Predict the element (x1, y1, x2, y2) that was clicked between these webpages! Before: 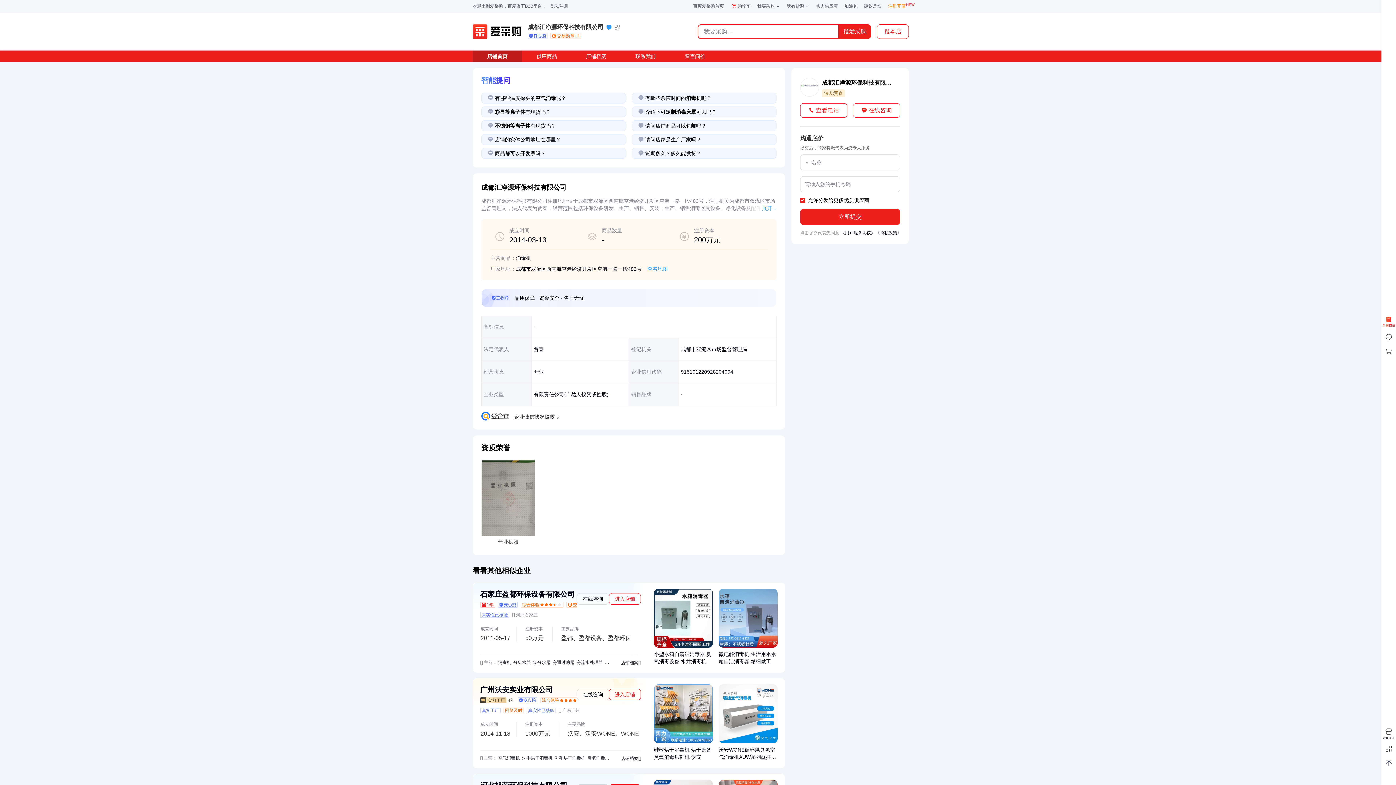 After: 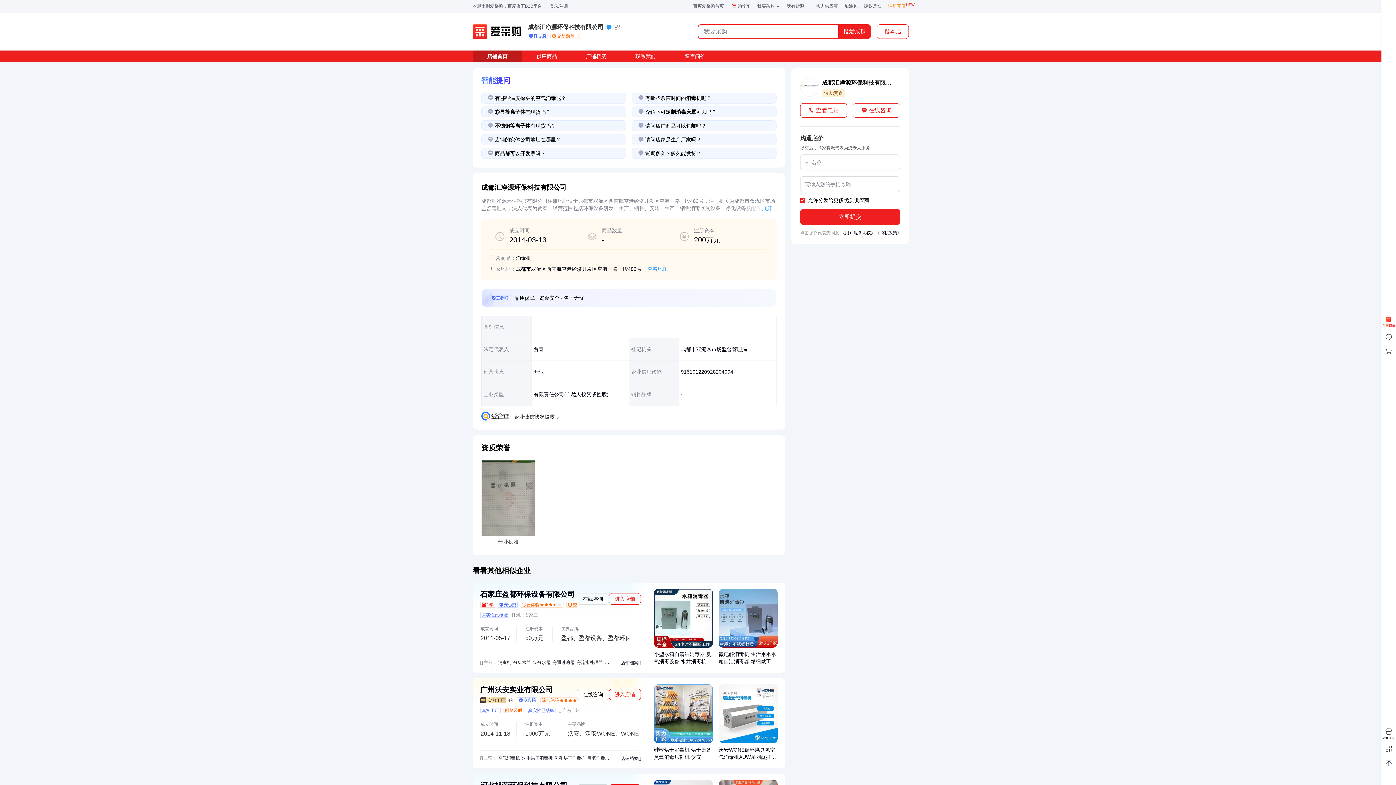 Action: bbox: (647, 266, 668, 271) label: 查看地图